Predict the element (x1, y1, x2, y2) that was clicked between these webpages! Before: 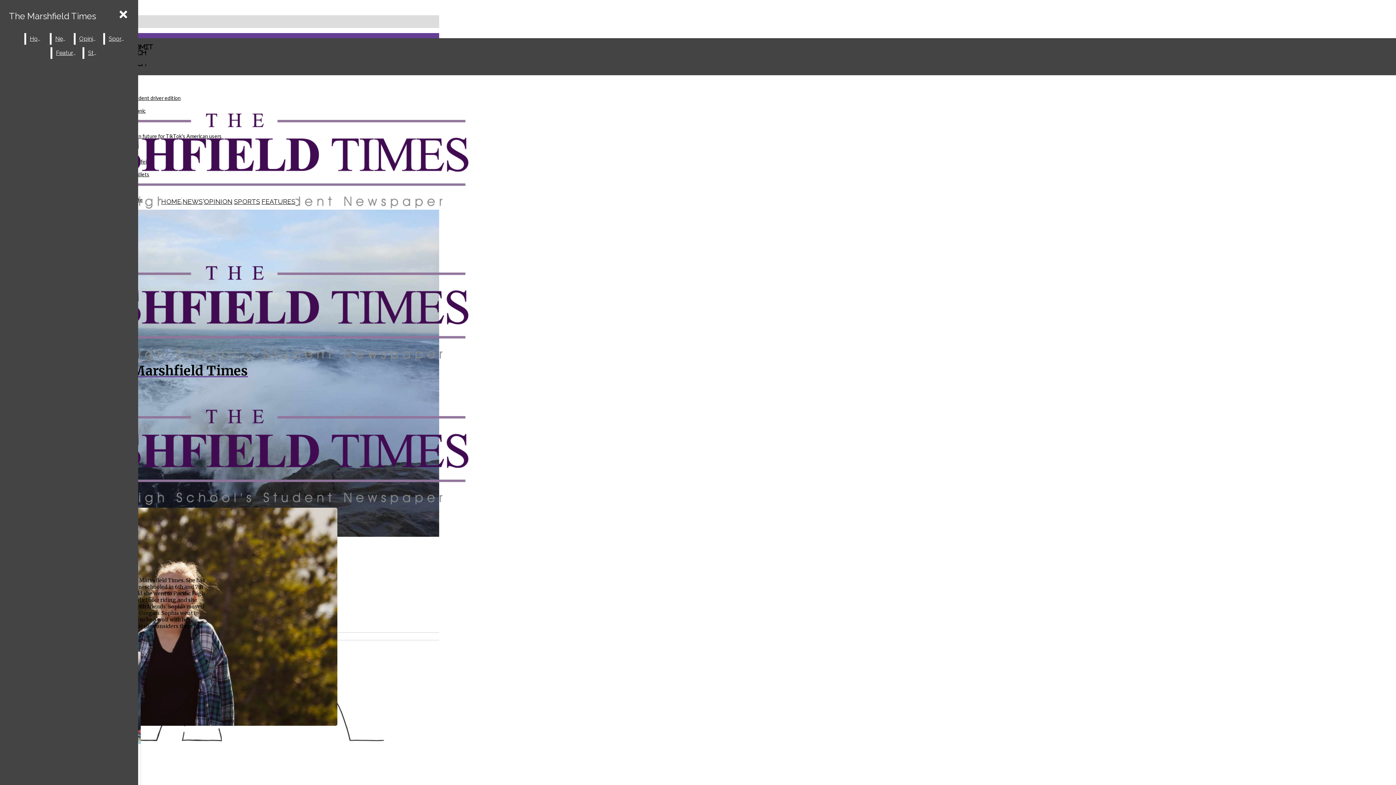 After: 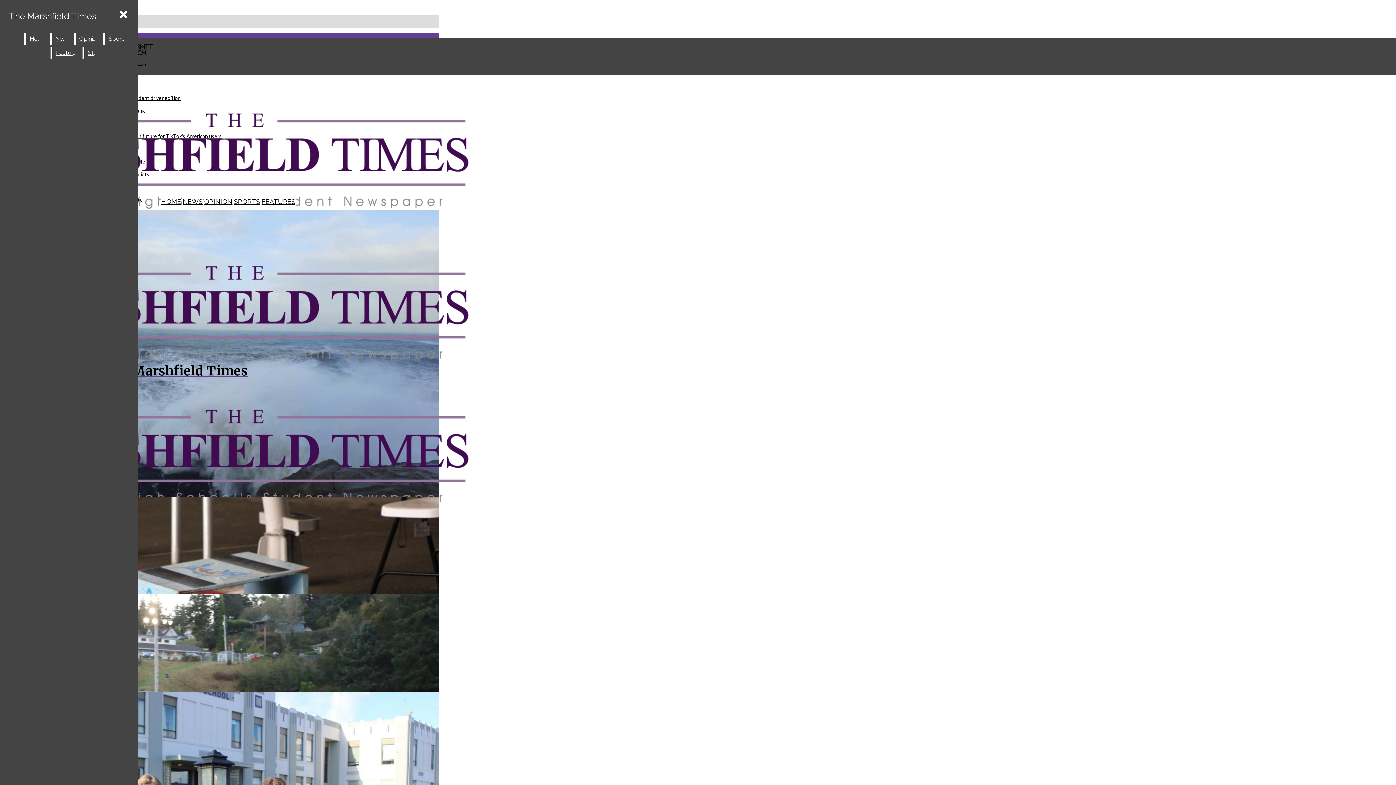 Action: label: The Marshfield Times bbox: (2, 266, 347, 379)